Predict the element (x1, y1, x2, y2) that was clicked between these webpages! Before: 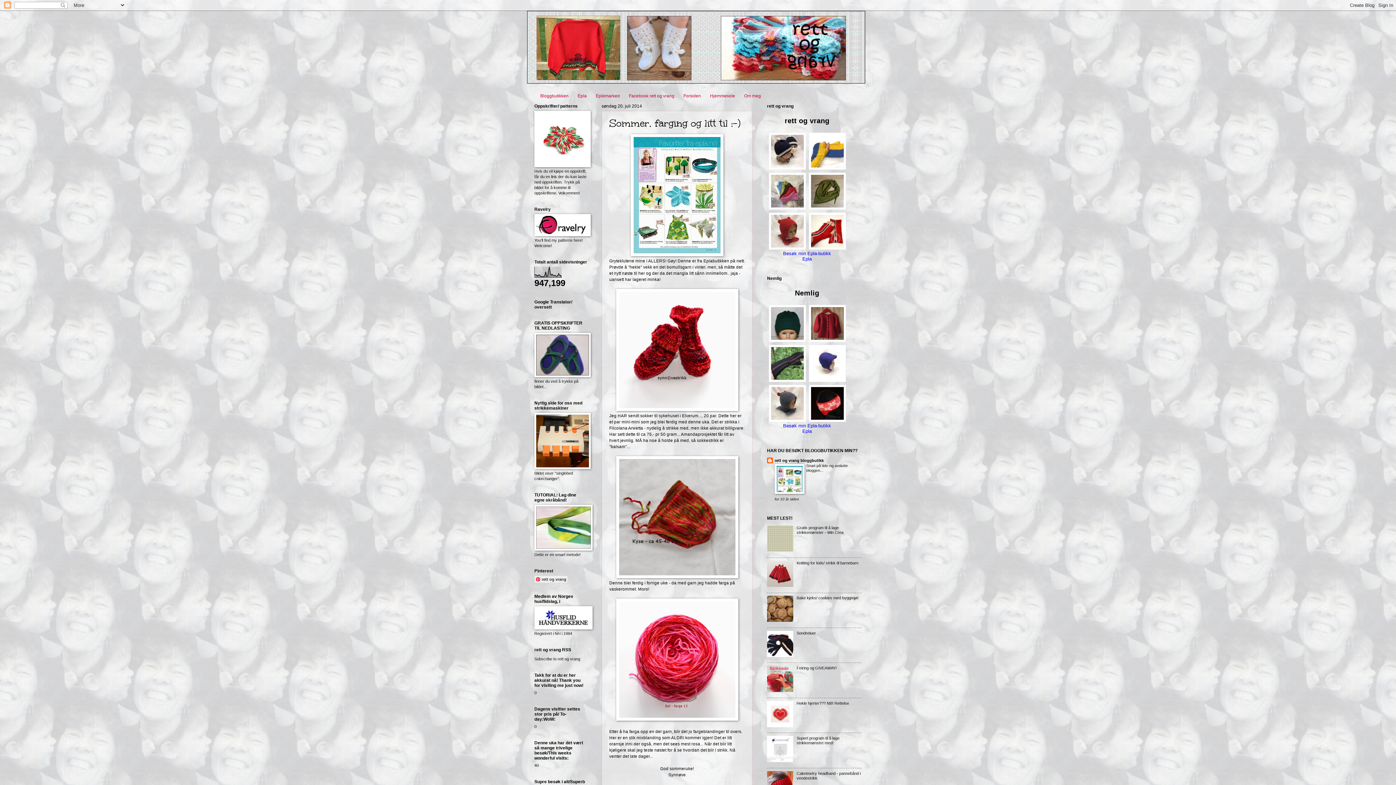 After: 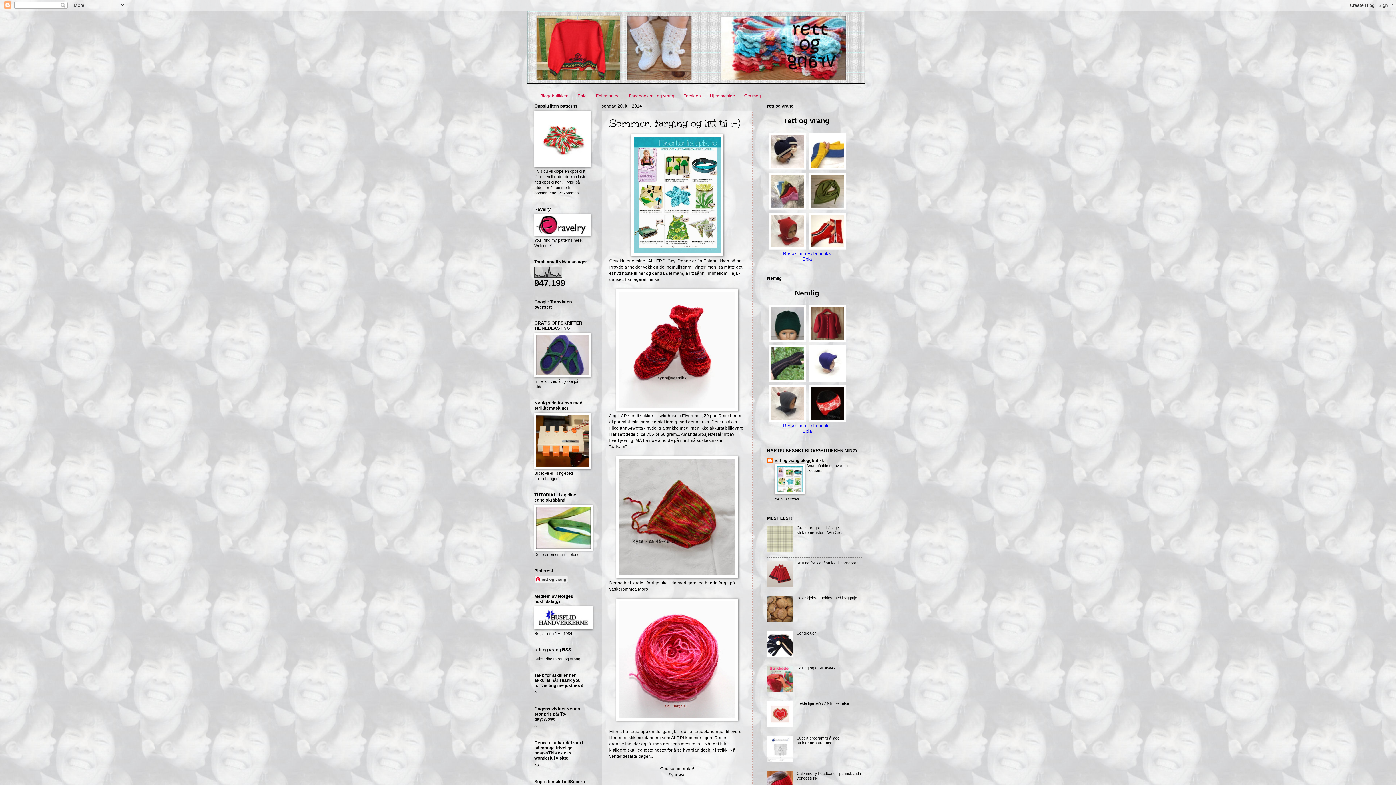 Action: bbox: (767, 653, 795, 658)